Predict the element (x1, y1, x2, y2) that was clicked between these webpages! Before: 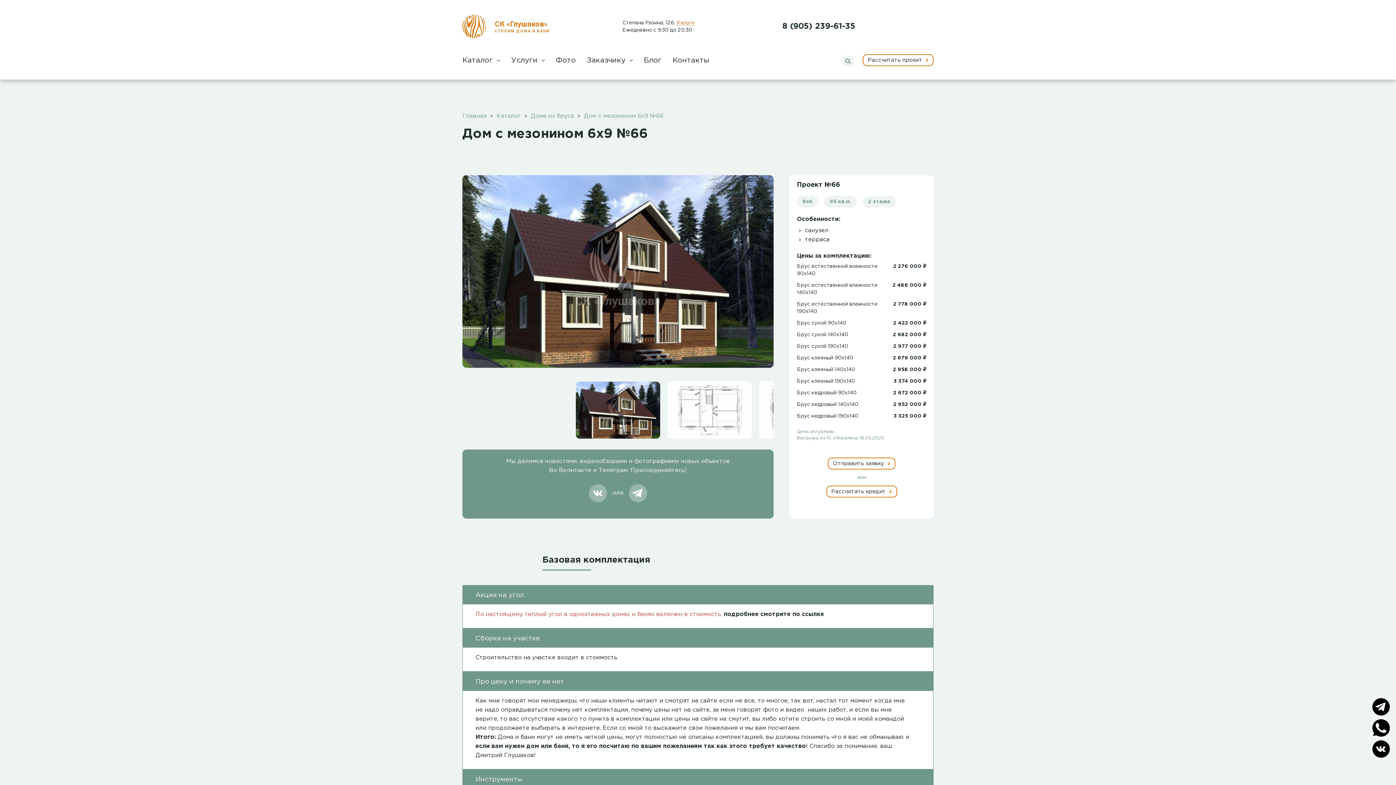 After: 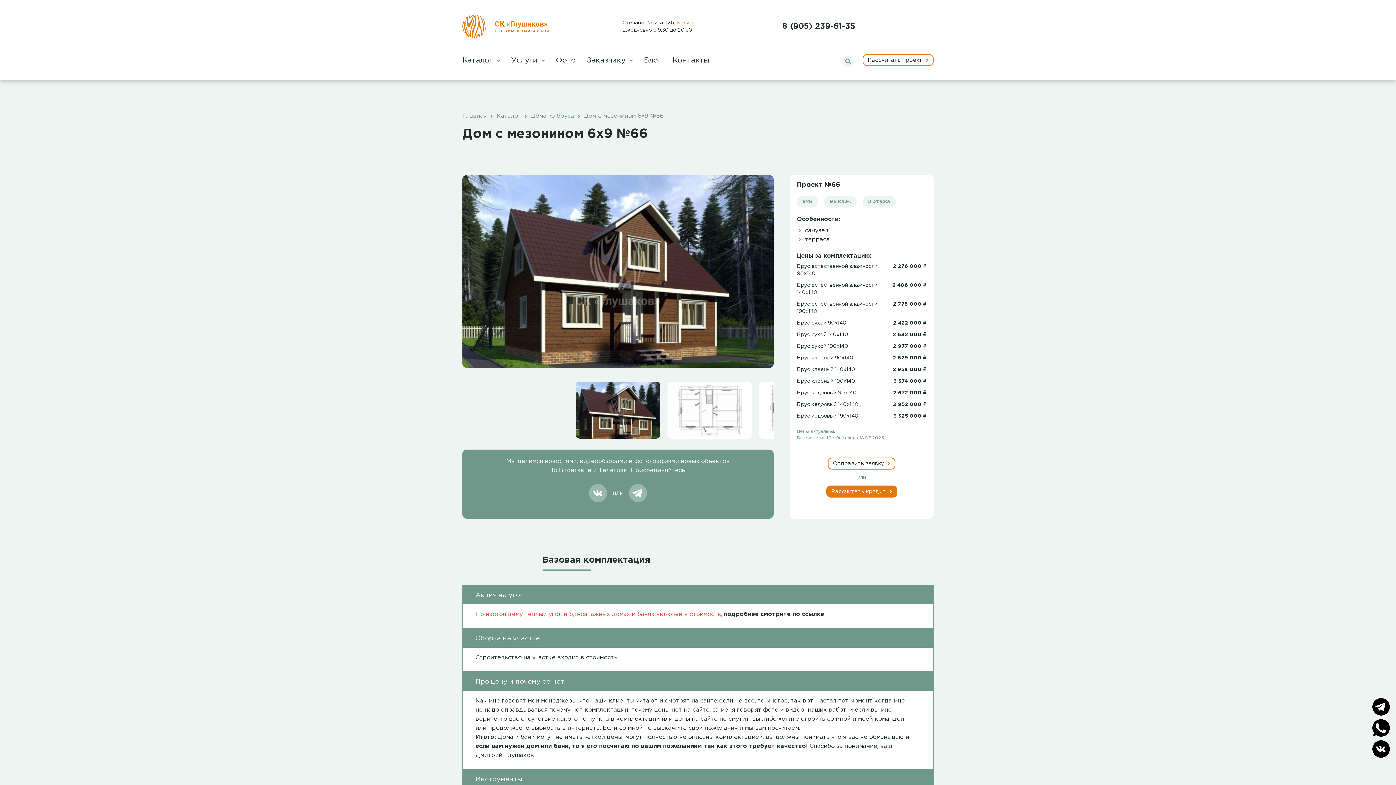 Action: bbox: (826, 485, 897, 497) label: Рассчитать кредит 